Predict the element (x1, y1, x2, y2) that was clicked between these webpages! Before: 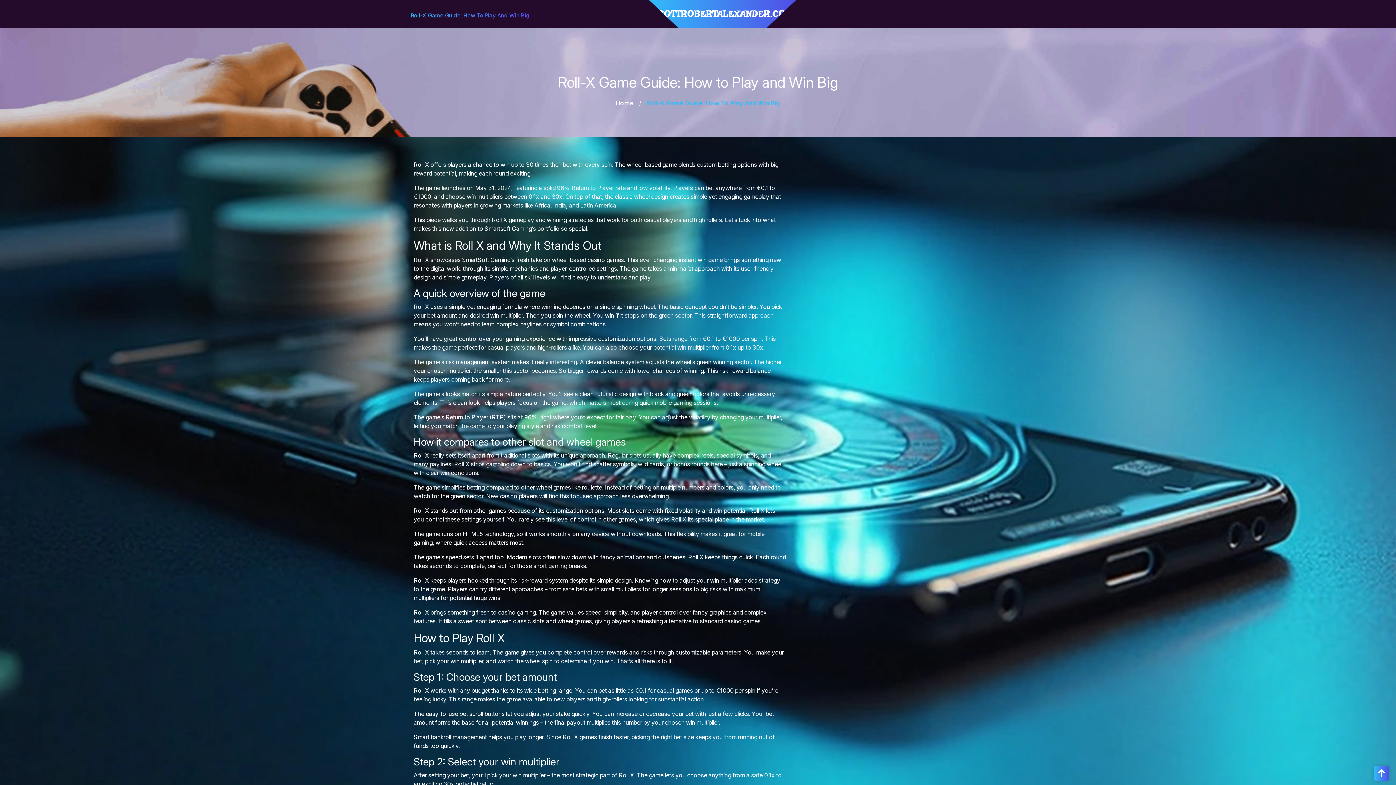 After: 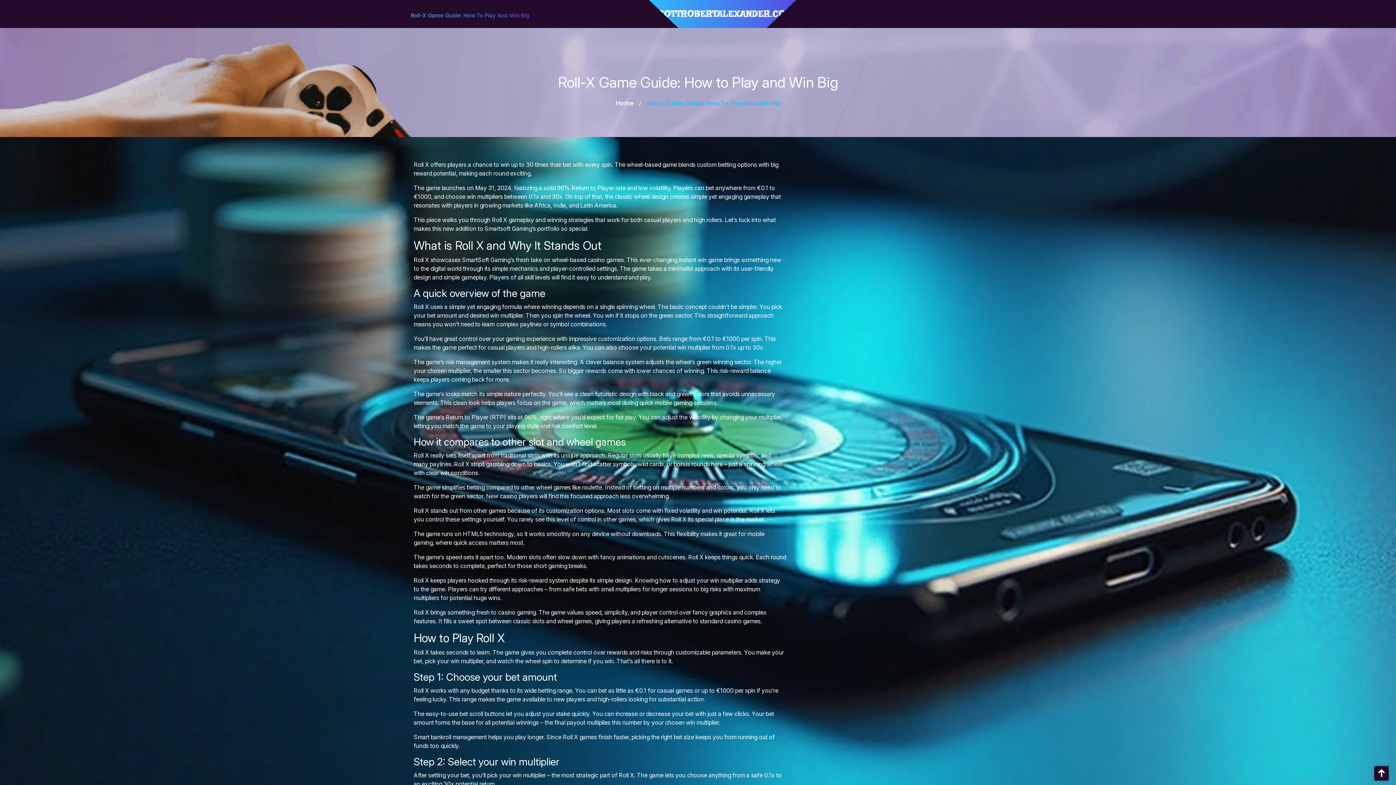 Action: bbox: (1374, 766, 1389, 781)